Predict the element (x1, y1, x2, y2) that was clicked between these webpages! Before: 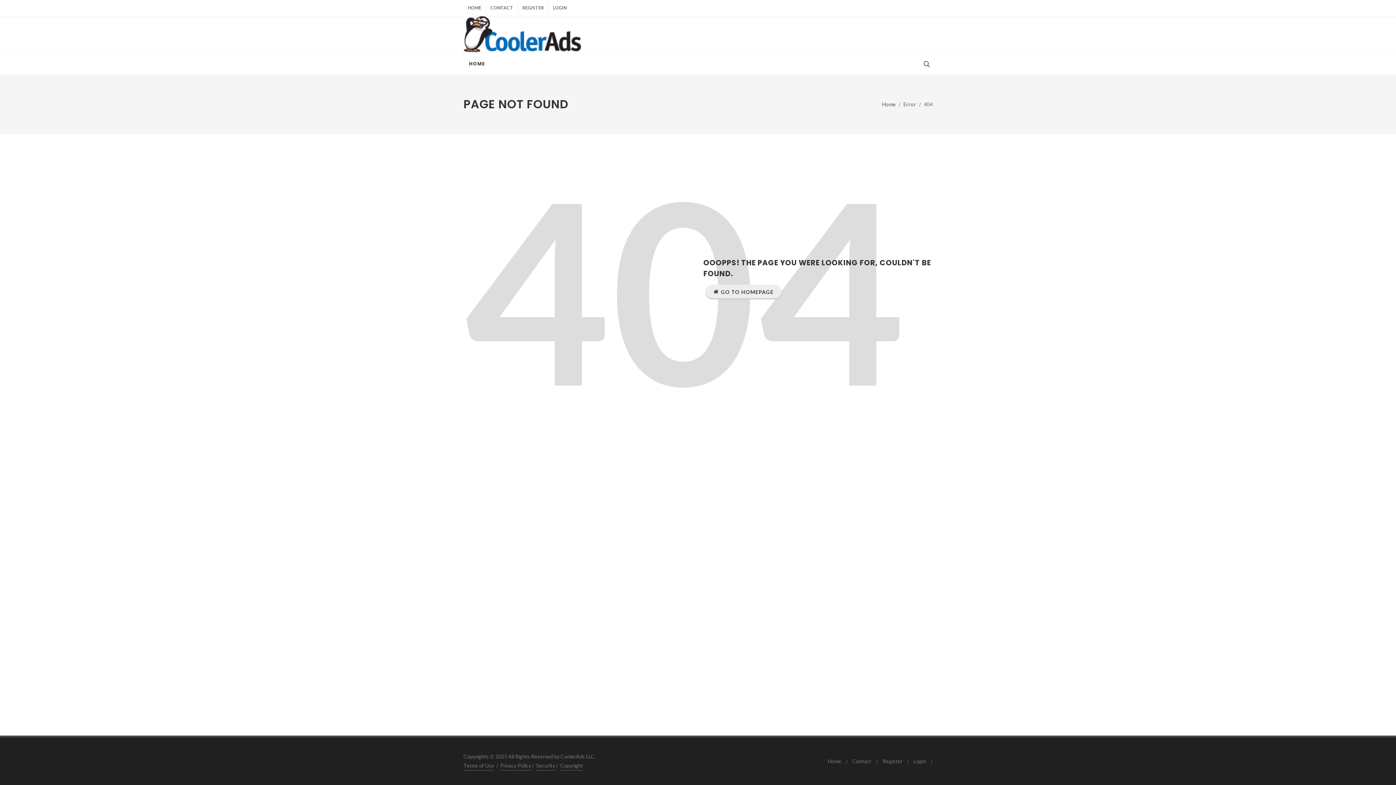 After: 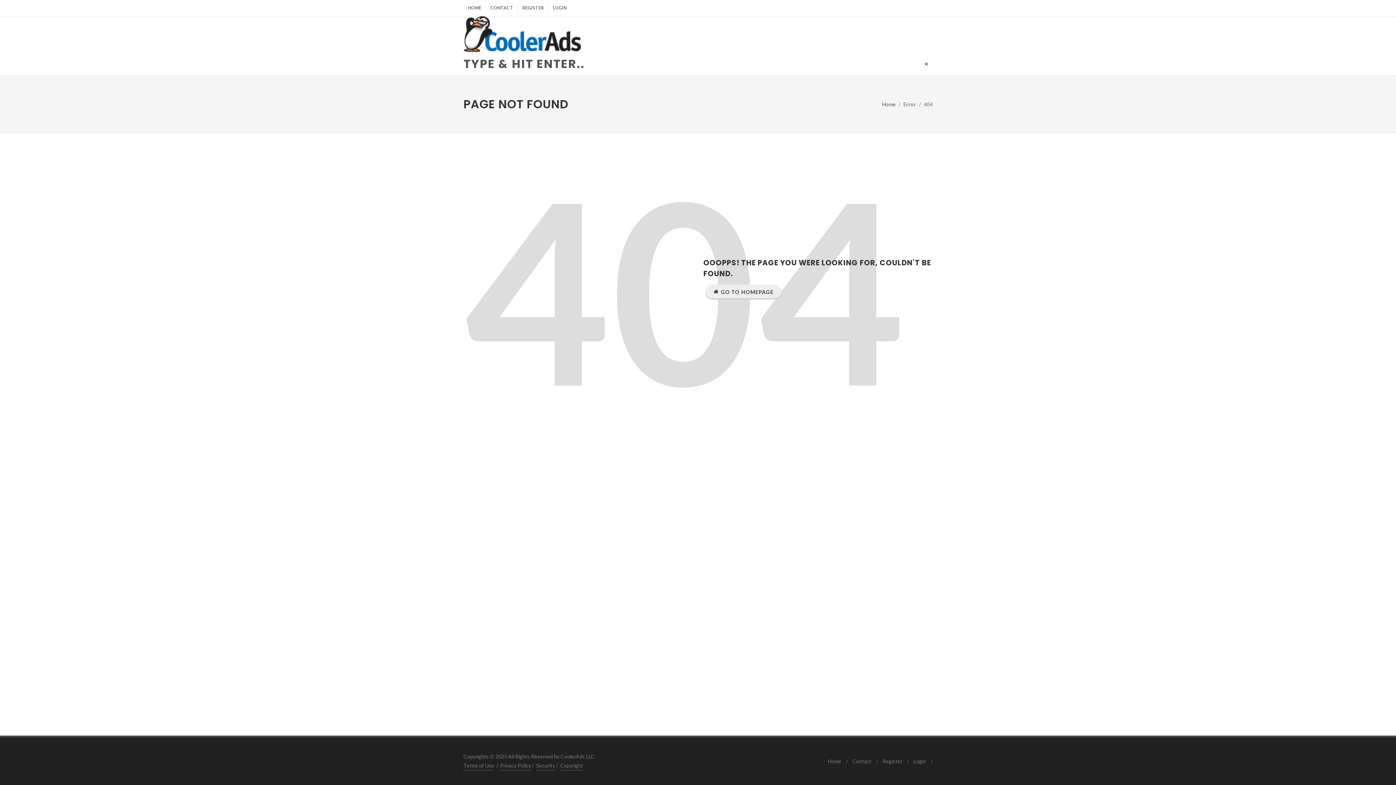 Action: bbox: (922, 60, 929, 67)